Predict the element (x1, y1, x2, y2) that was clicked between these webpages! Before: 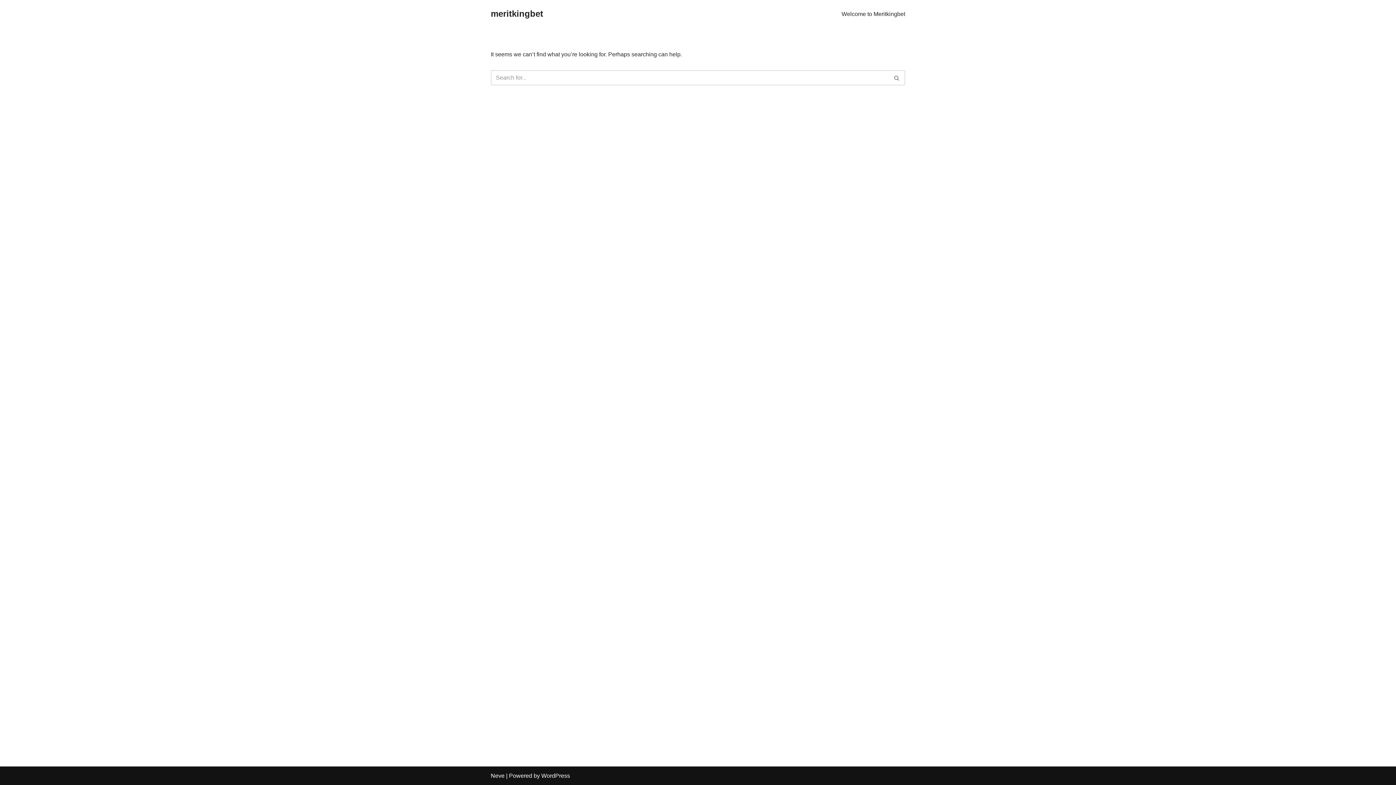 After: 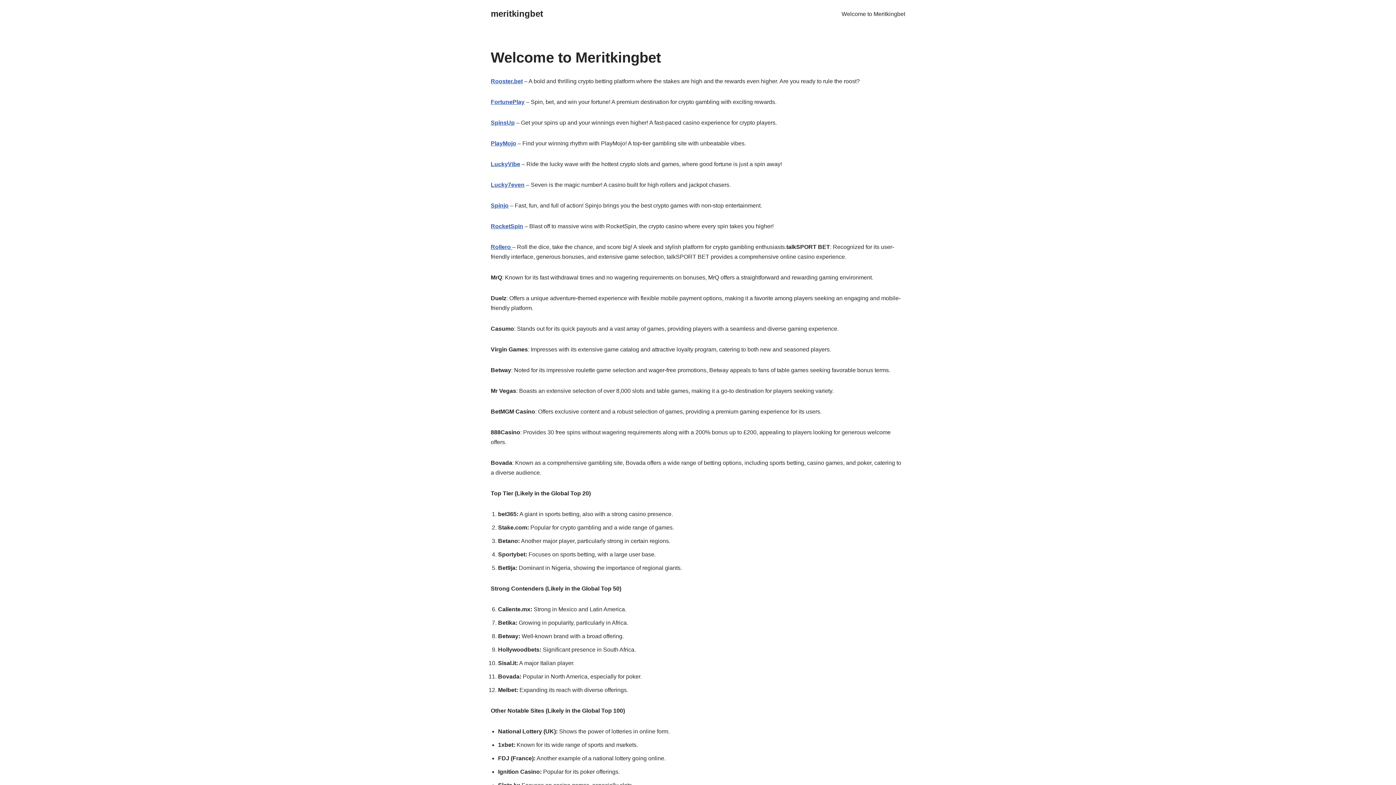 Action: bbox: (490, 6, 543, 21) label: meritkingbet